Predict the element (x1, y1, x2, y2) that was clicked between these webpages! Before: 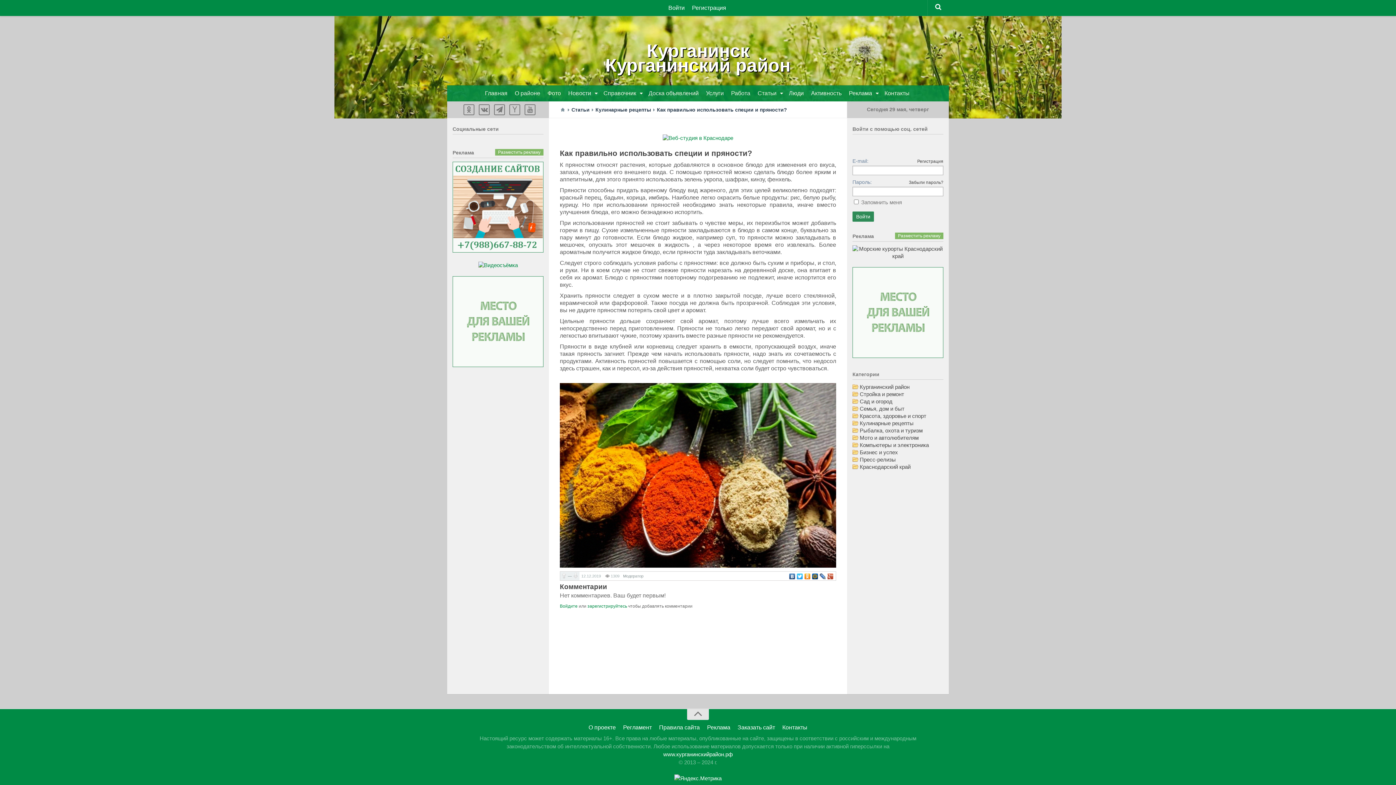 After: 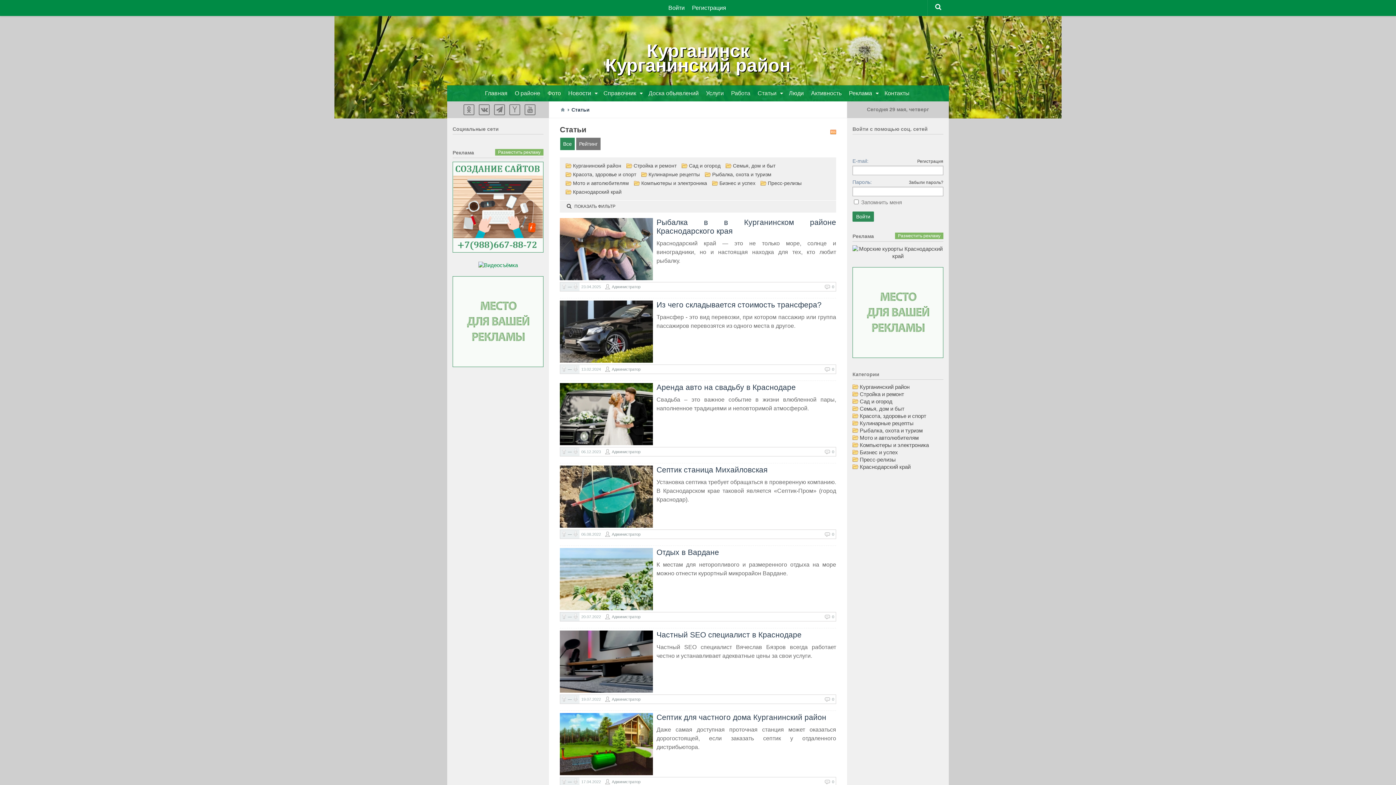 Action: bbox: (571, 106, 589, 112) label: Статьи